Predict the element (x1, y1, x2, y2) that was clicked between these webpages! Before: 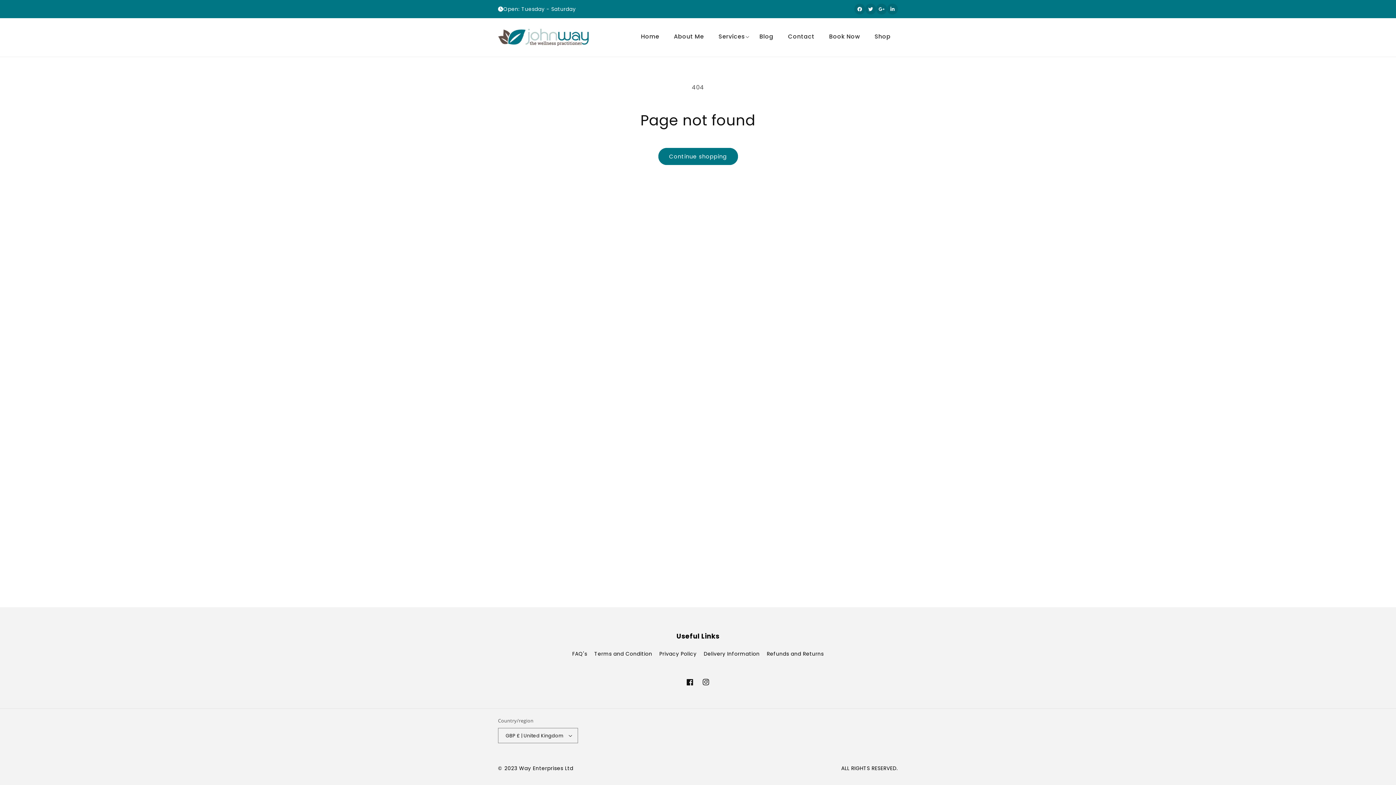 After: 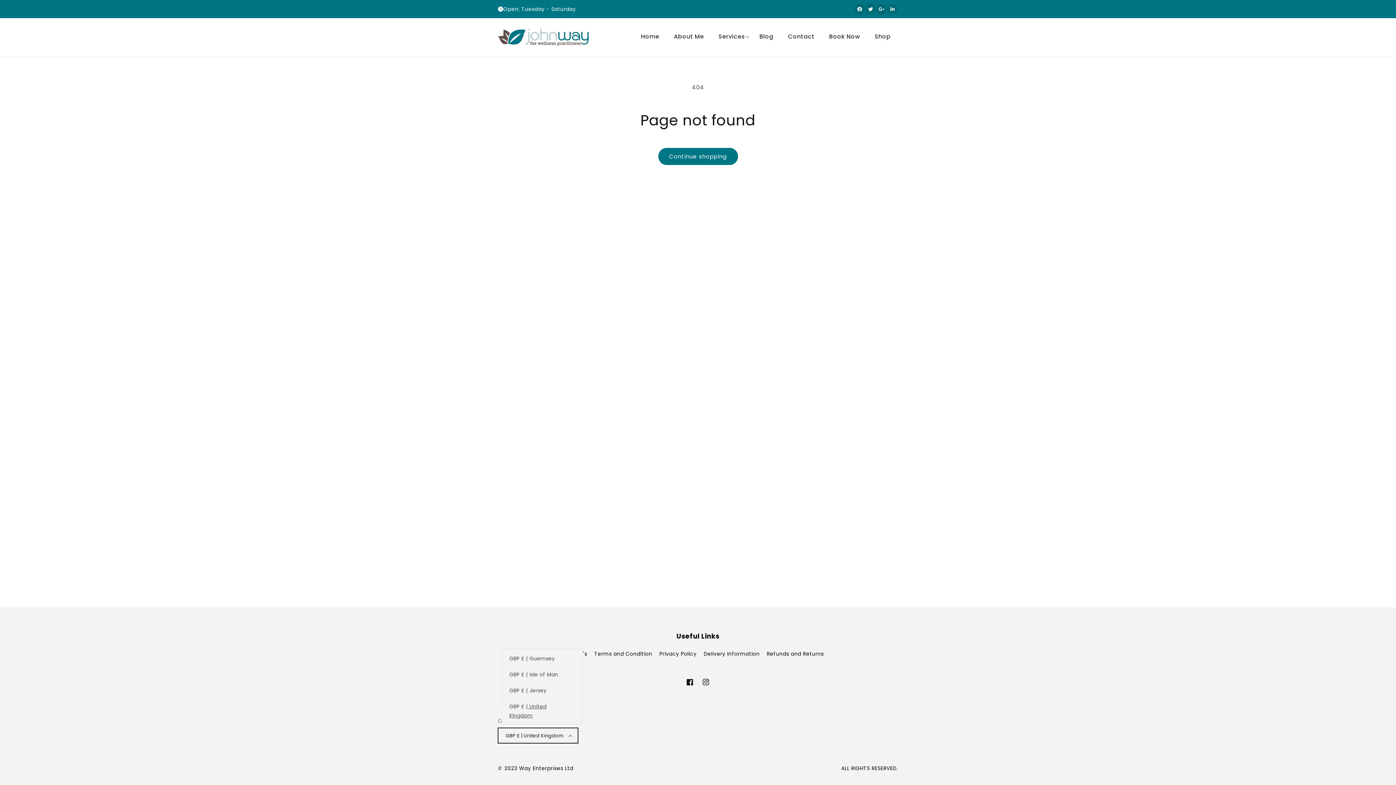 Action: bbox: (498, 728, 578, 743) label: GBP £ | United Kingdom